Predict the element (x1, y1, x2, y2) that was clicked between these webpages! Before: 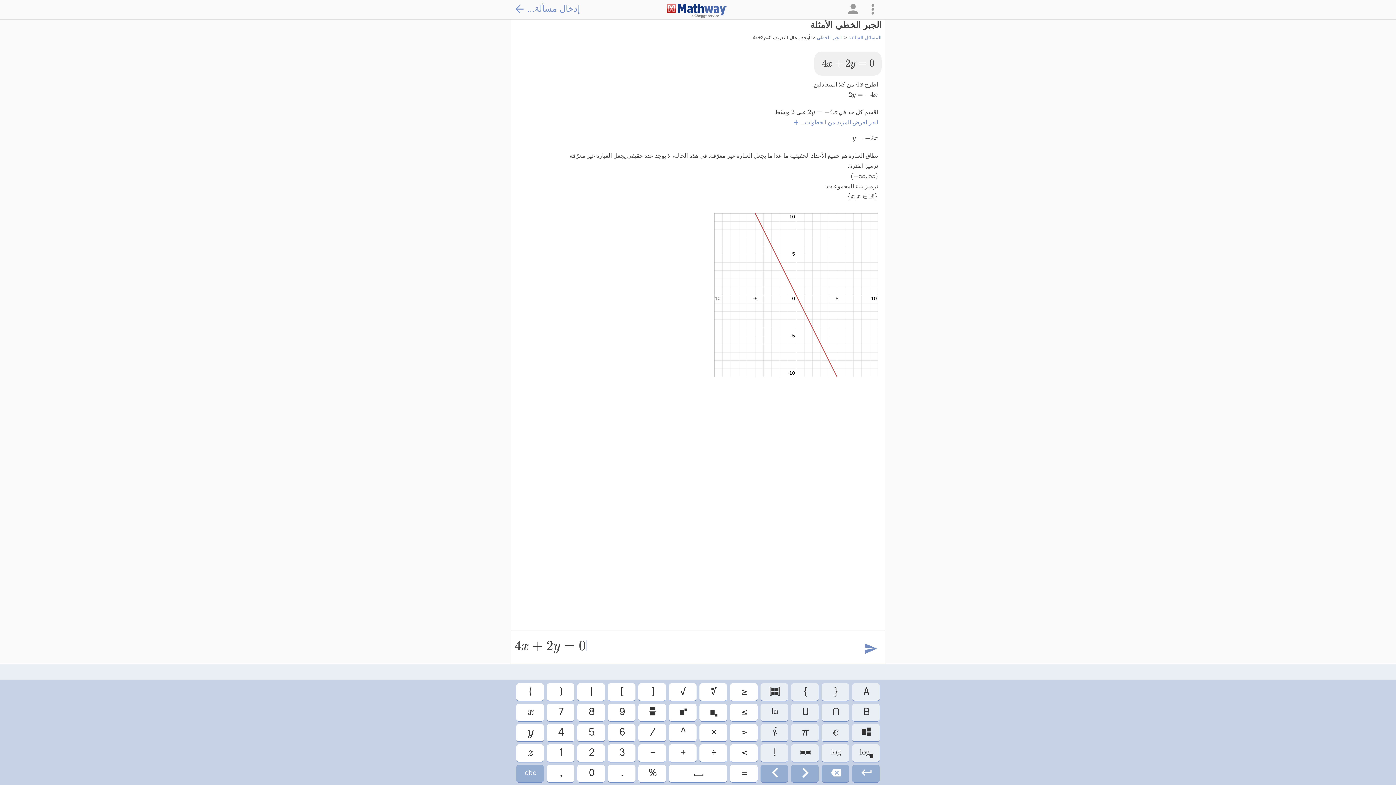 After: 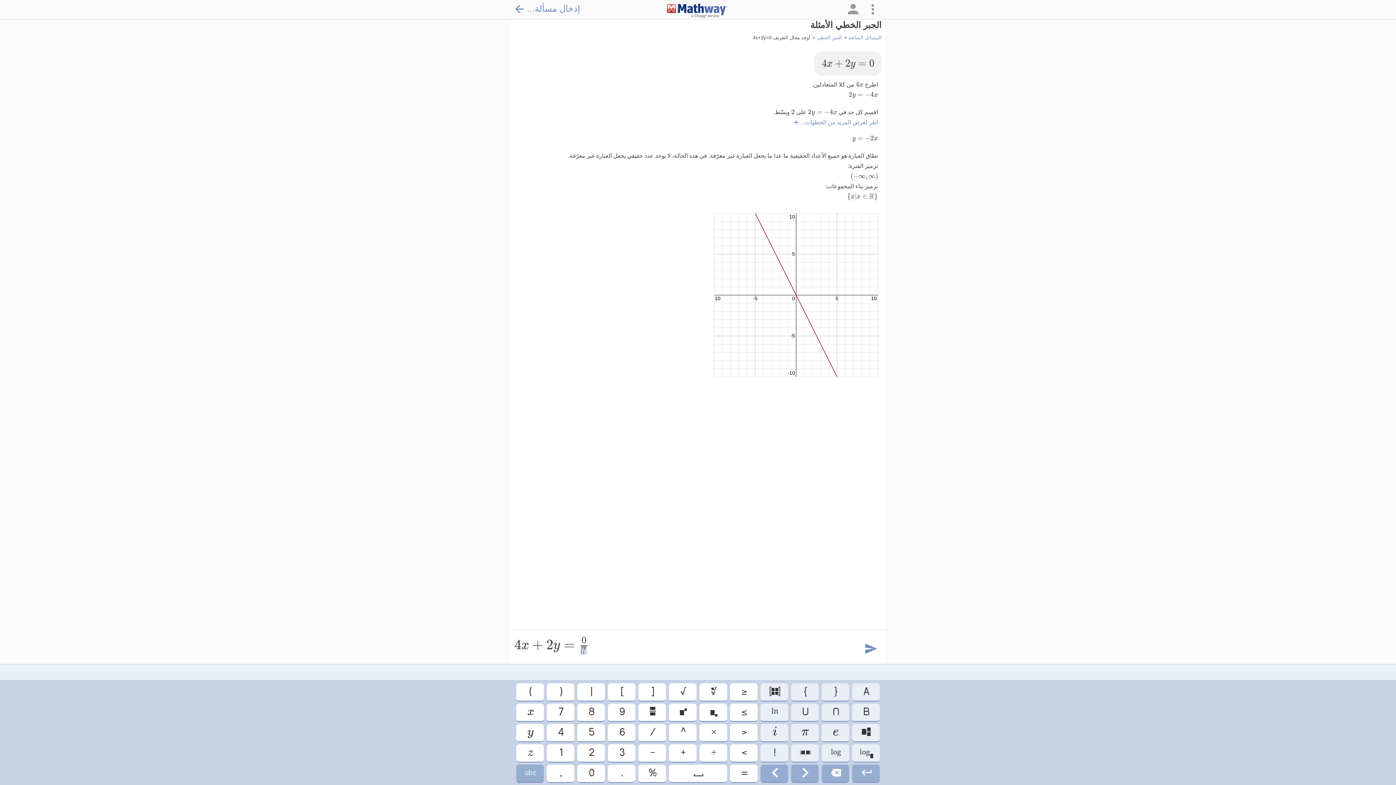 Action: bbox: (638, 724, 666, 742) label: forward slash